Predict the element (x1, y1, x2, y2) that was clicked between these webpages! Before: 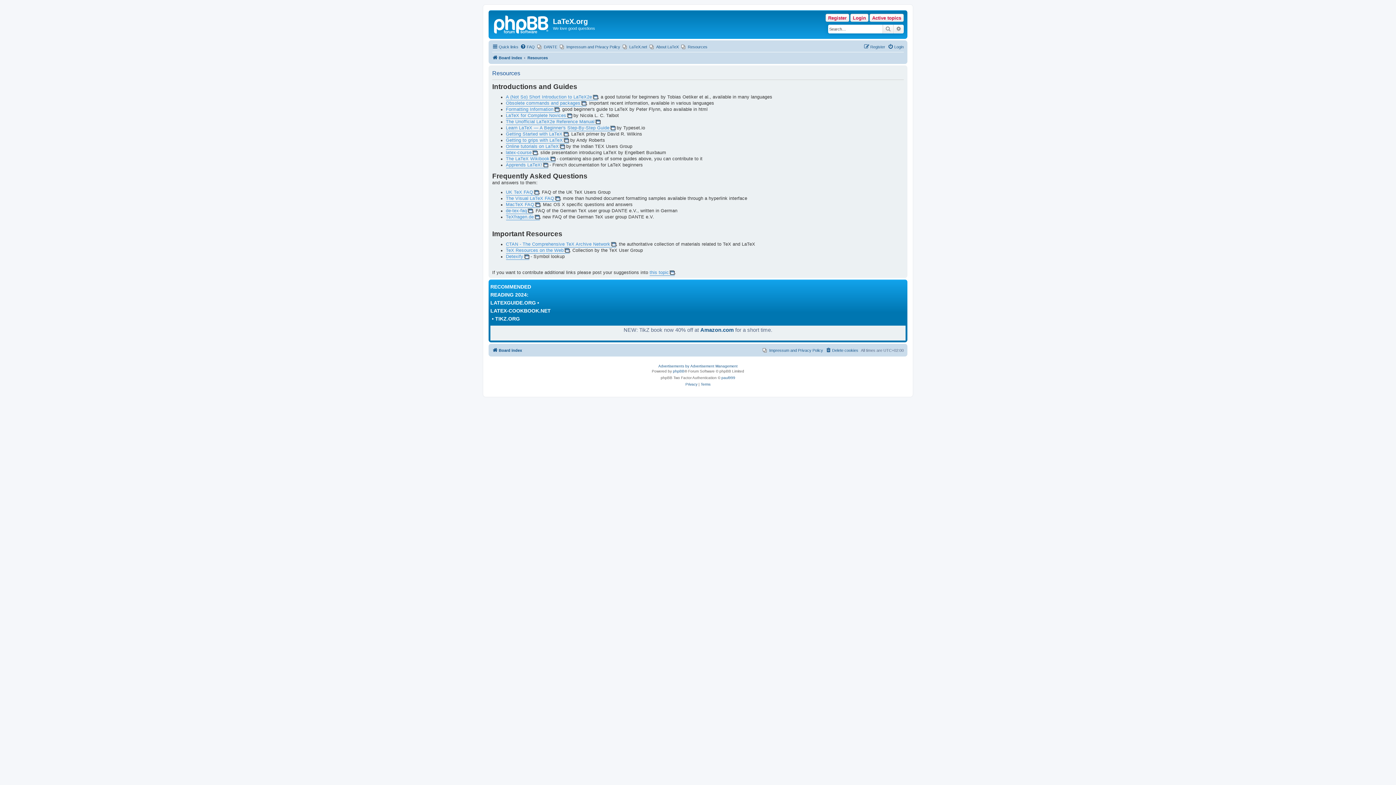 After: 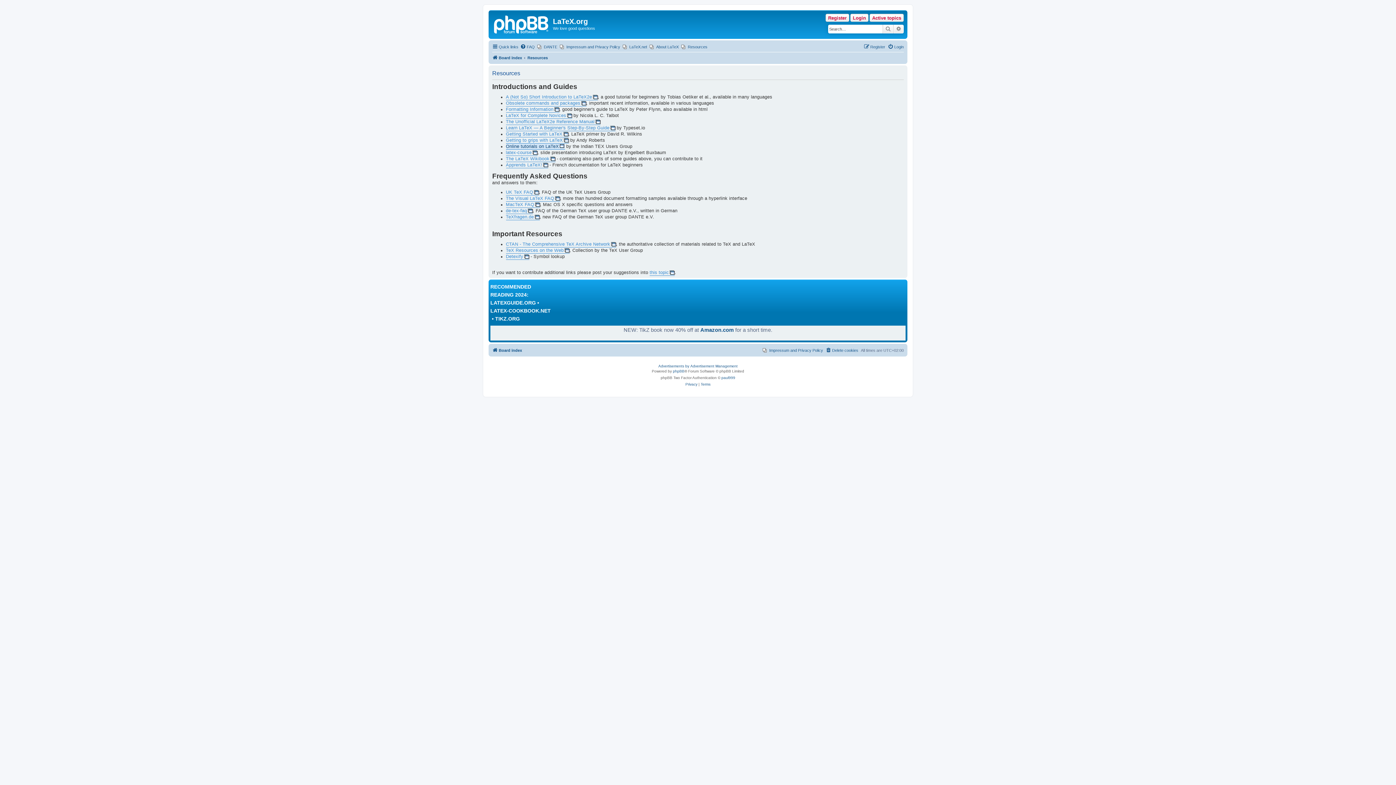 Action: label: Online tutorials on LaTeX bbox: (506, 143, 564, 149)